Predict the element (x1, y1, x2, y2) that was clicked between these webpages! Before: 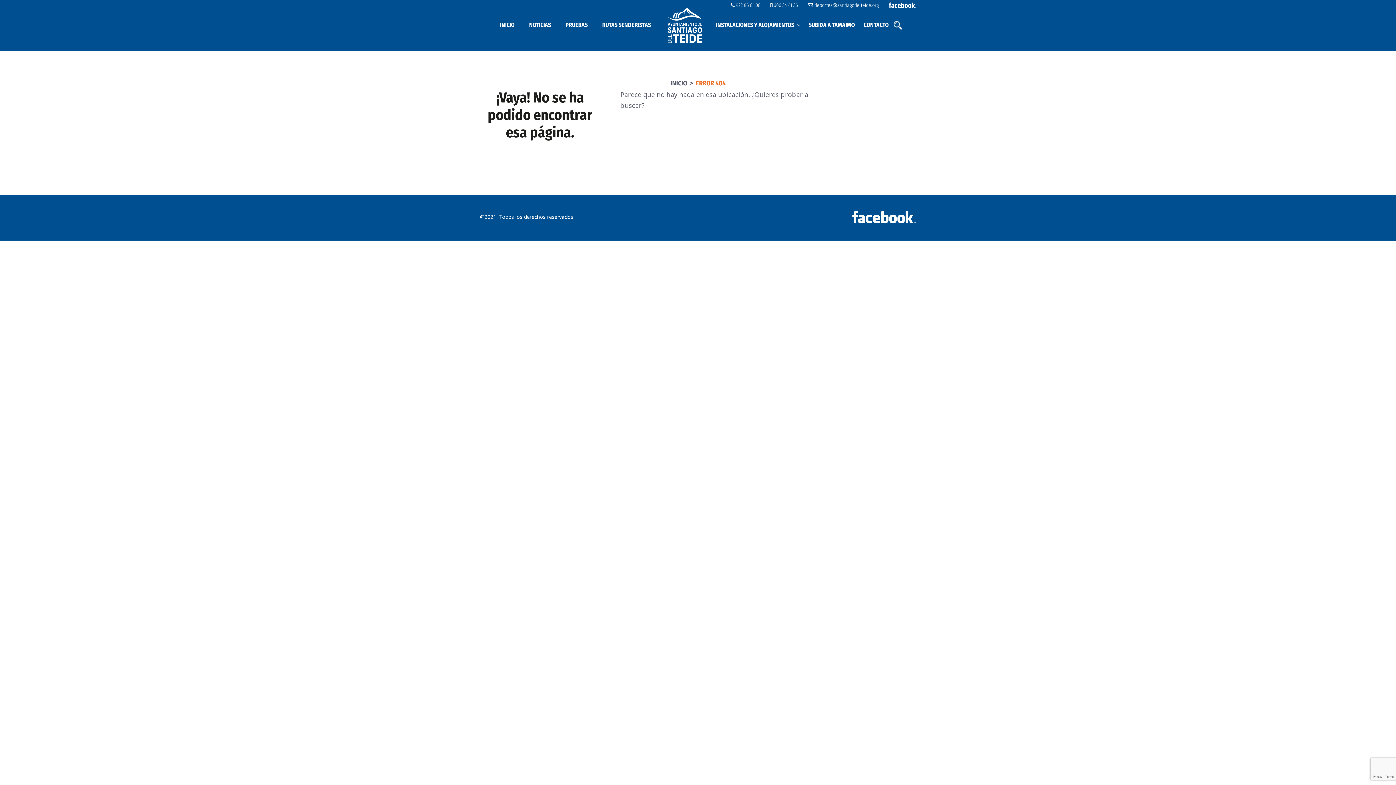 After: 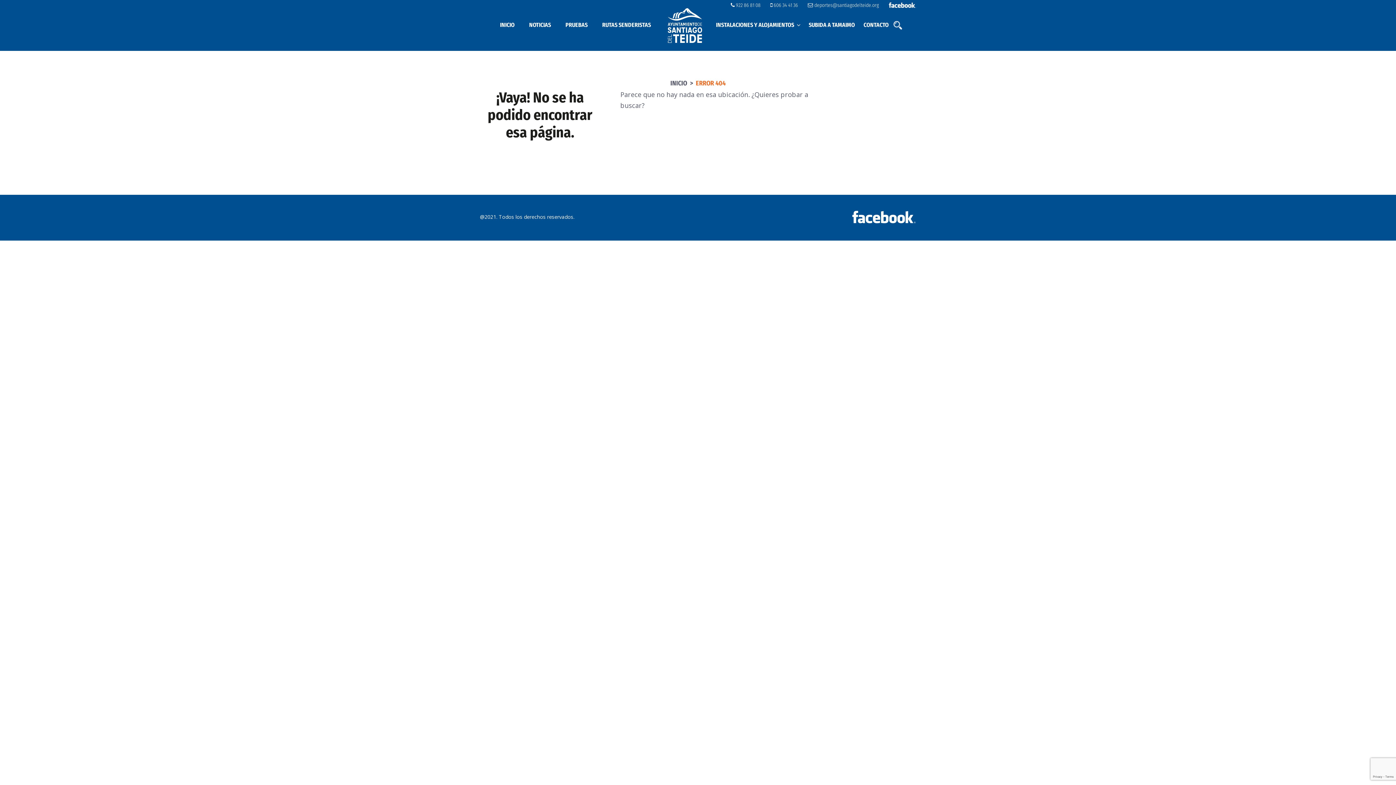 Action: bbox: (696, 79, 725, 87) label: ERROR 404